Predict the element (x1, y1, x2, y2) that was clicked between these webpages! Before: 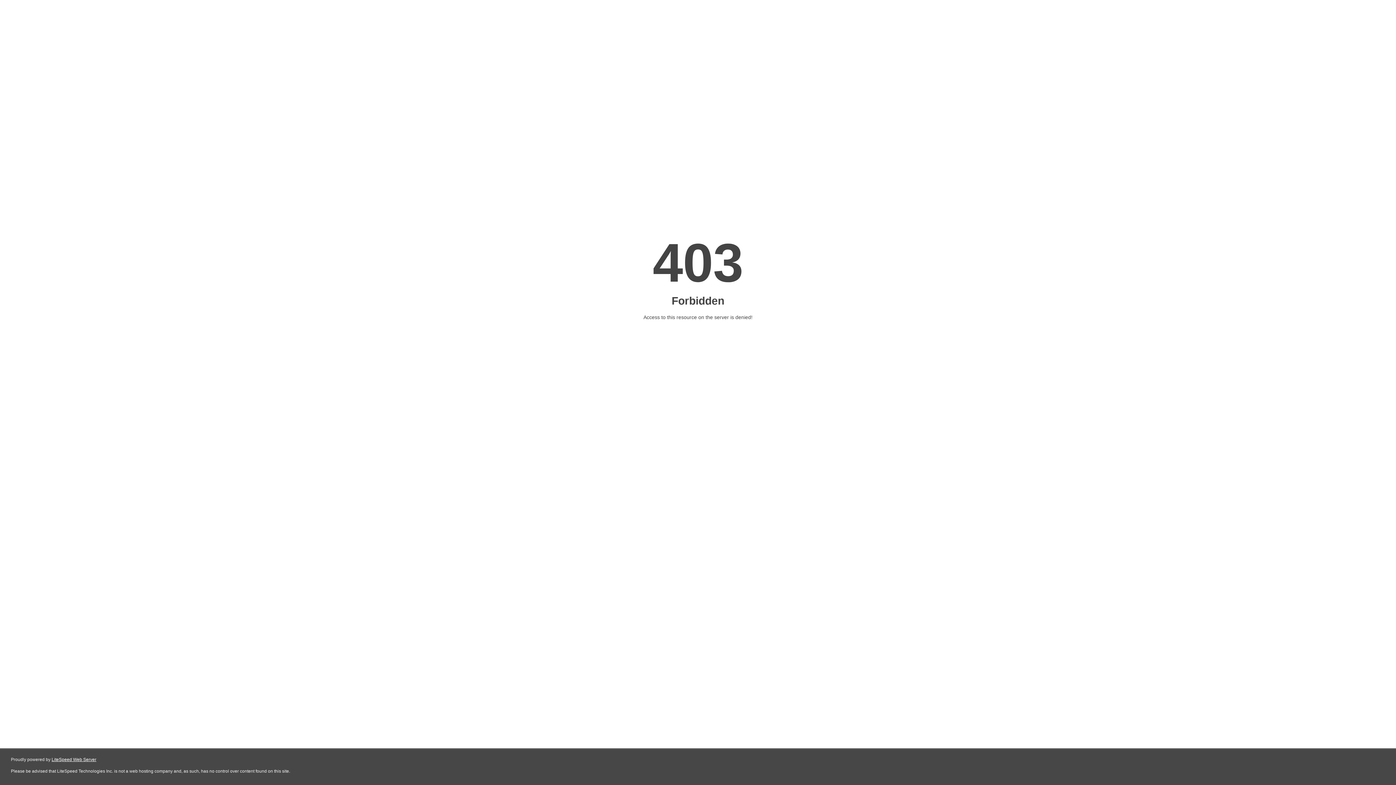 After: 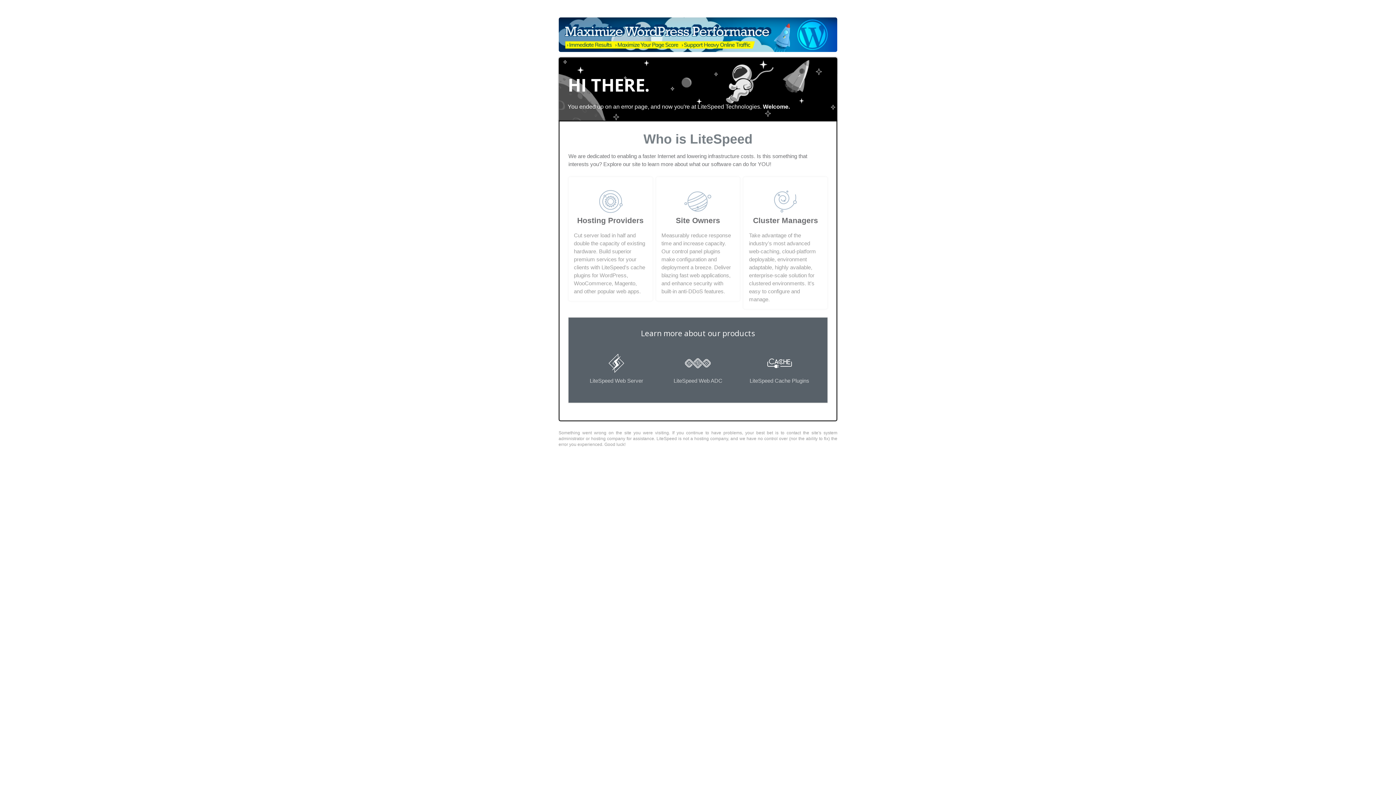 Action: label: LiteSpeed Web Server bbox: (51, 757, 96, 762)